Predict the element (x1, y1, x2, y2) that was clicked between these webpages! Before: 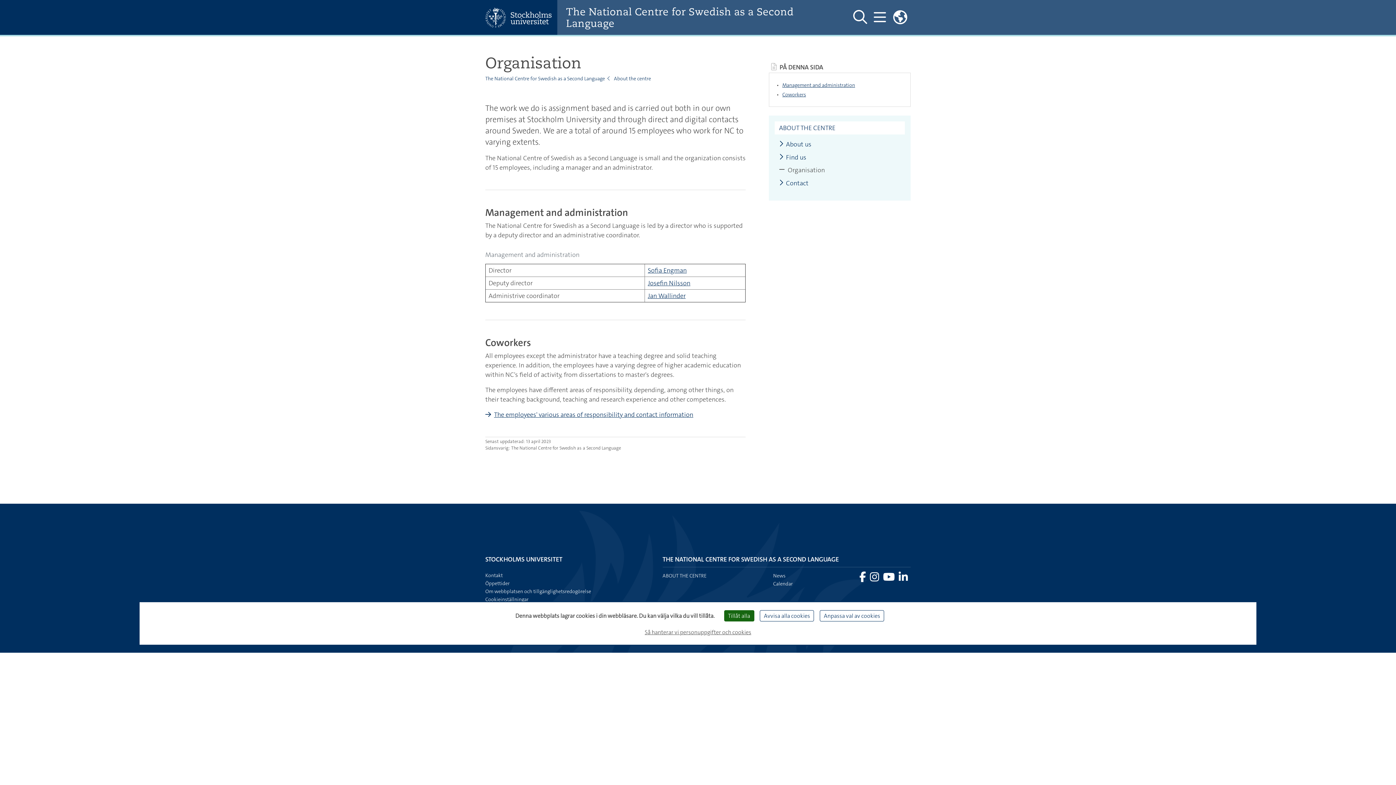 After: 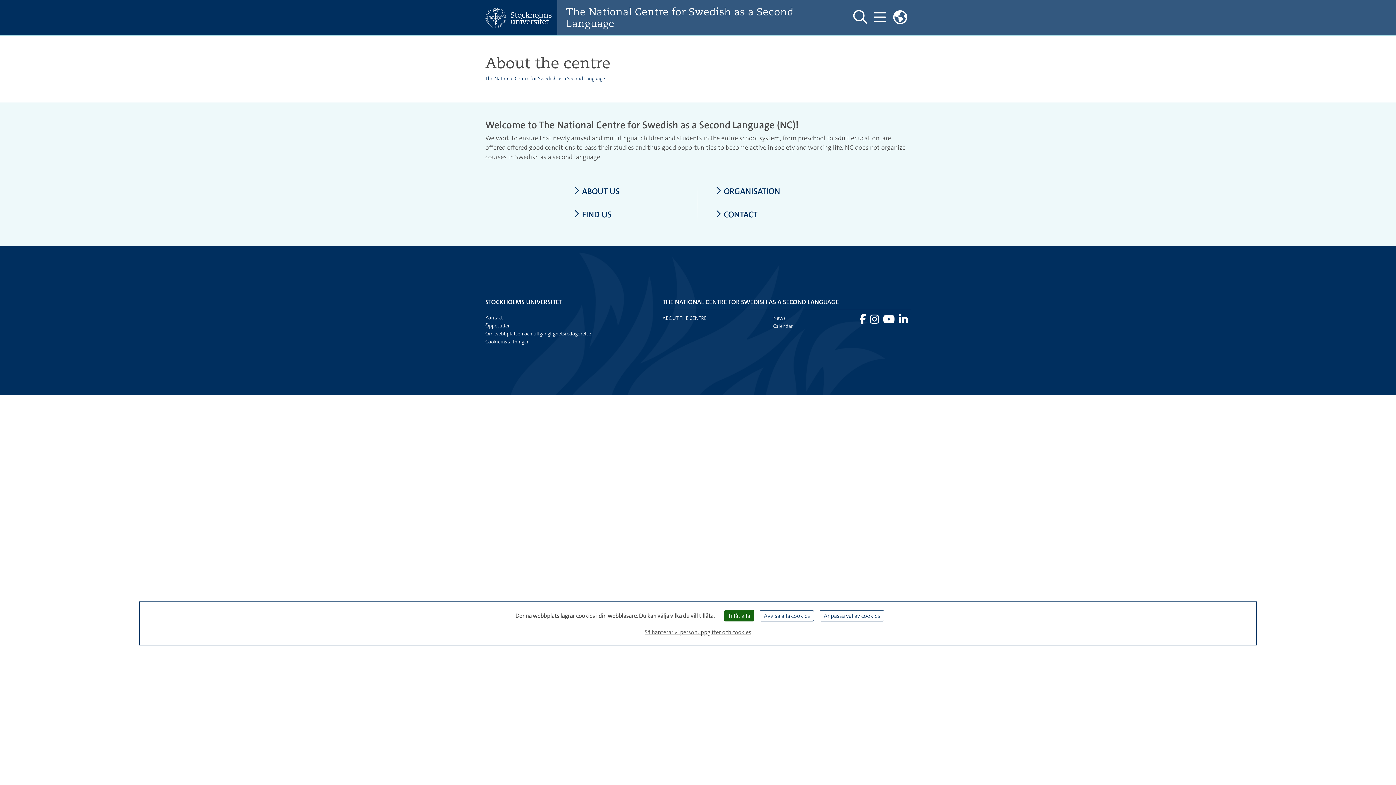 Action: bbox: (614, 75, 651, 81) label: About the centre